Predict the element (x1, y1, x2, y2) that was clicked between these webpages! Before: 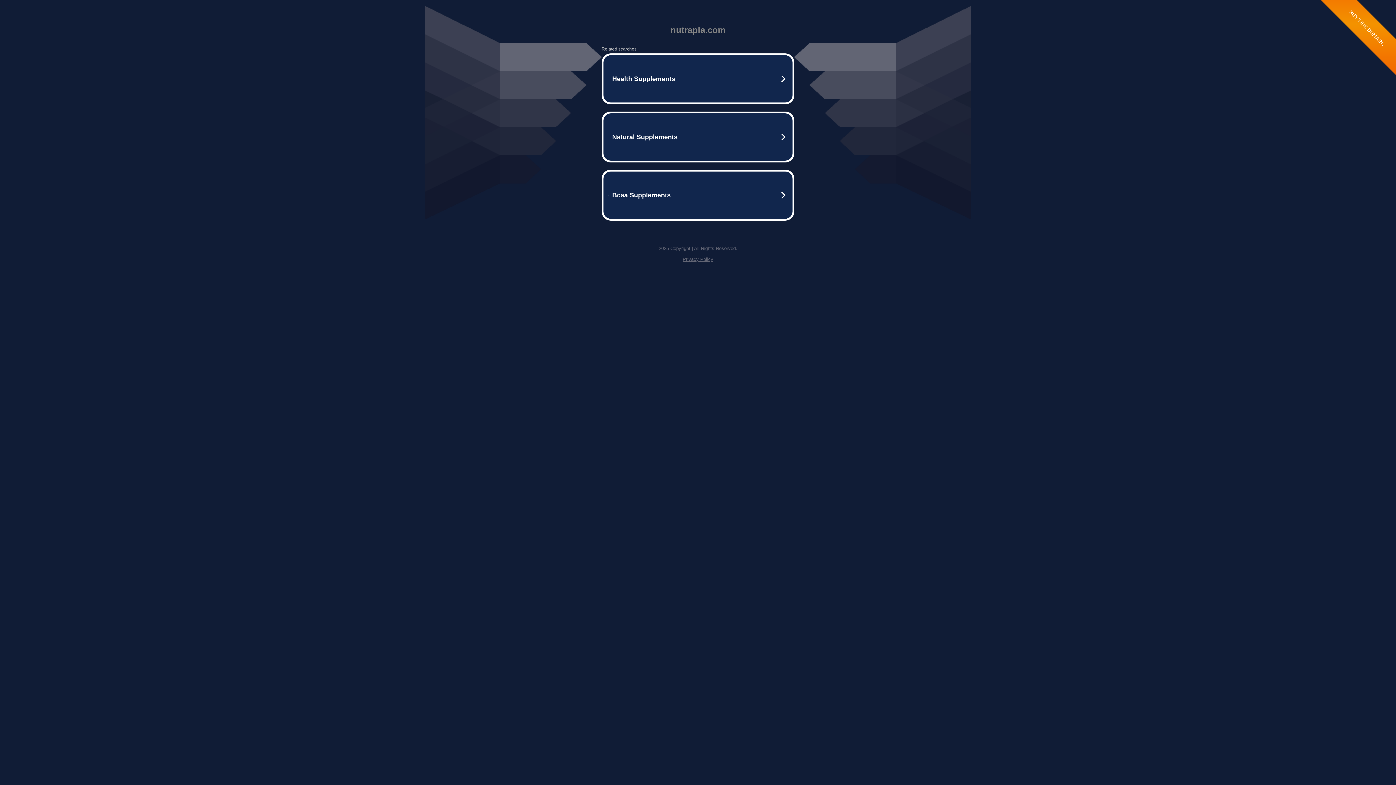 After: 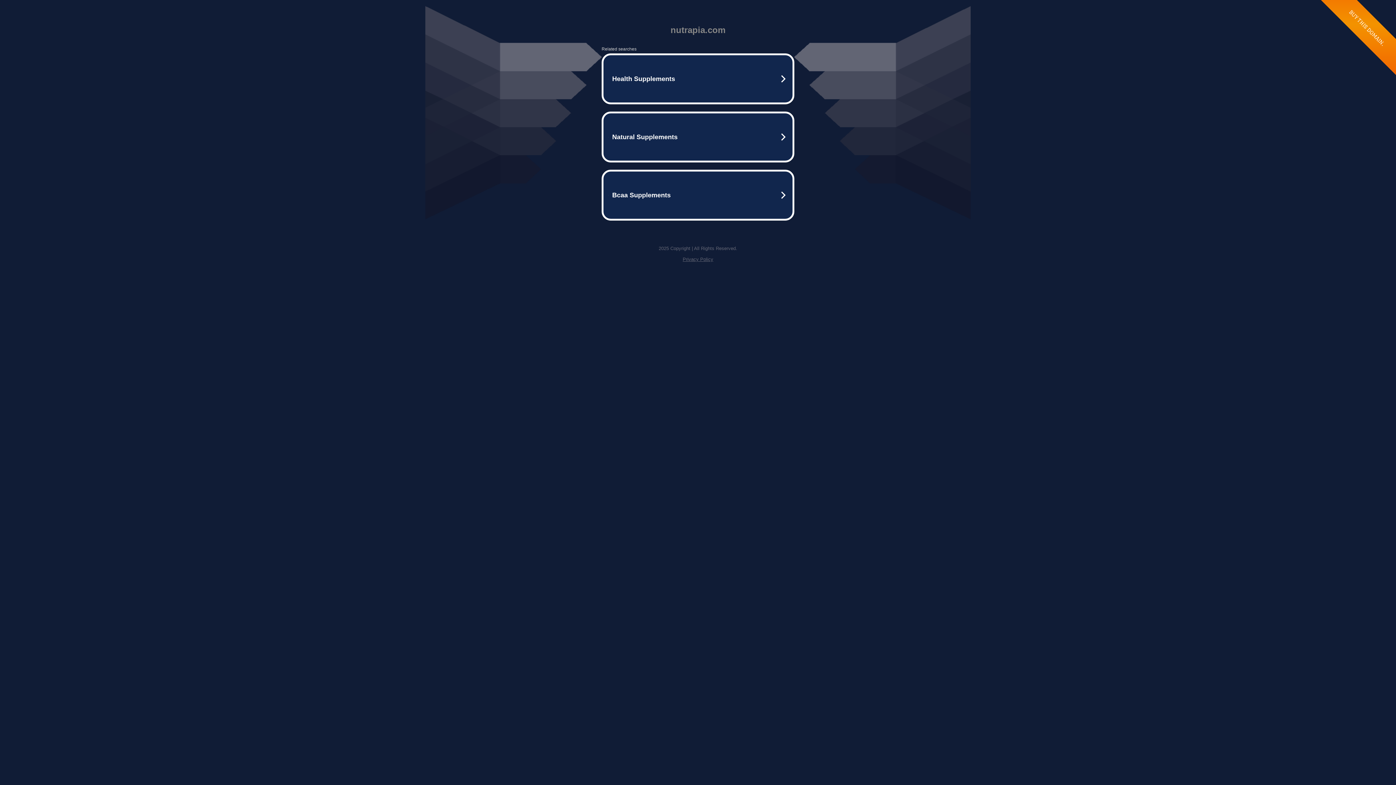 Action: label: Privacy Policy bbox: (682, 256, 713, 262)